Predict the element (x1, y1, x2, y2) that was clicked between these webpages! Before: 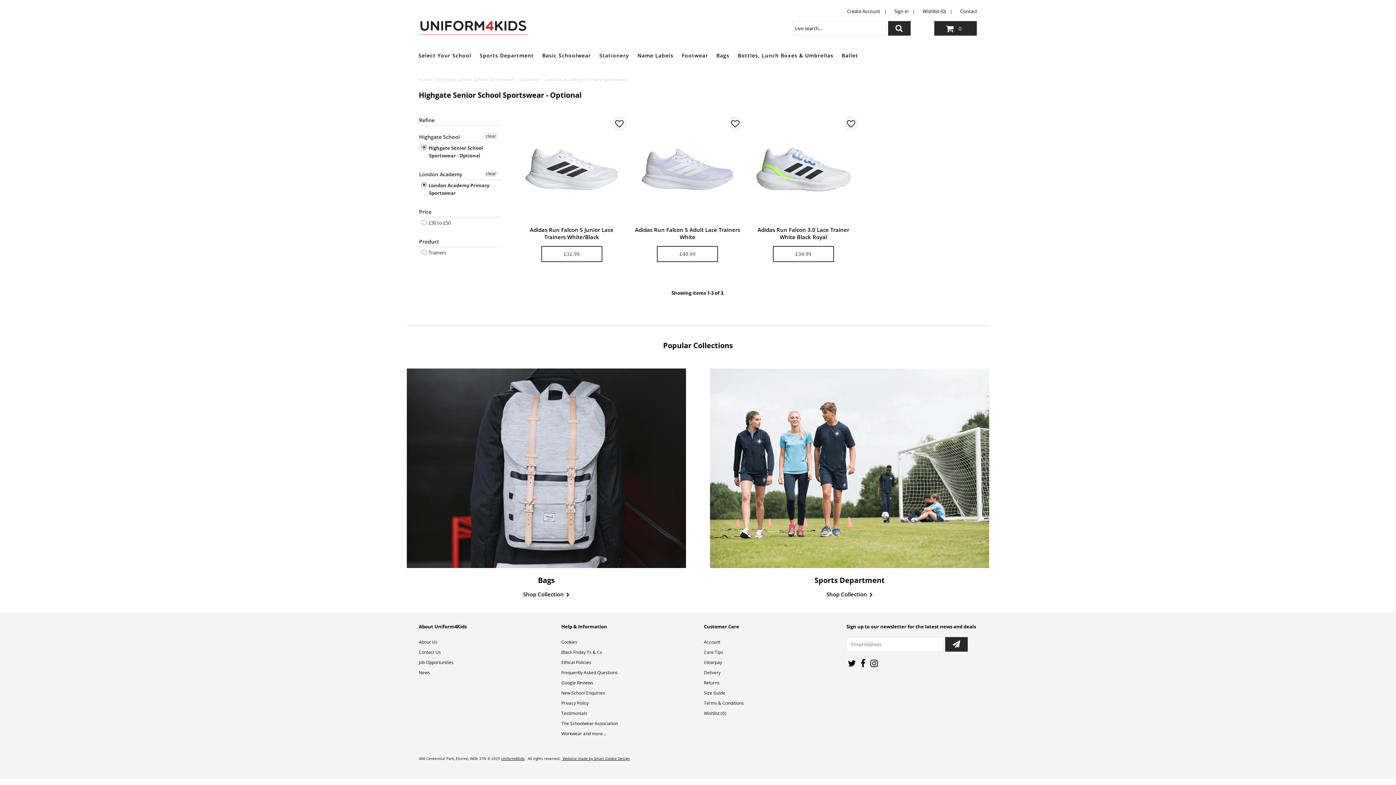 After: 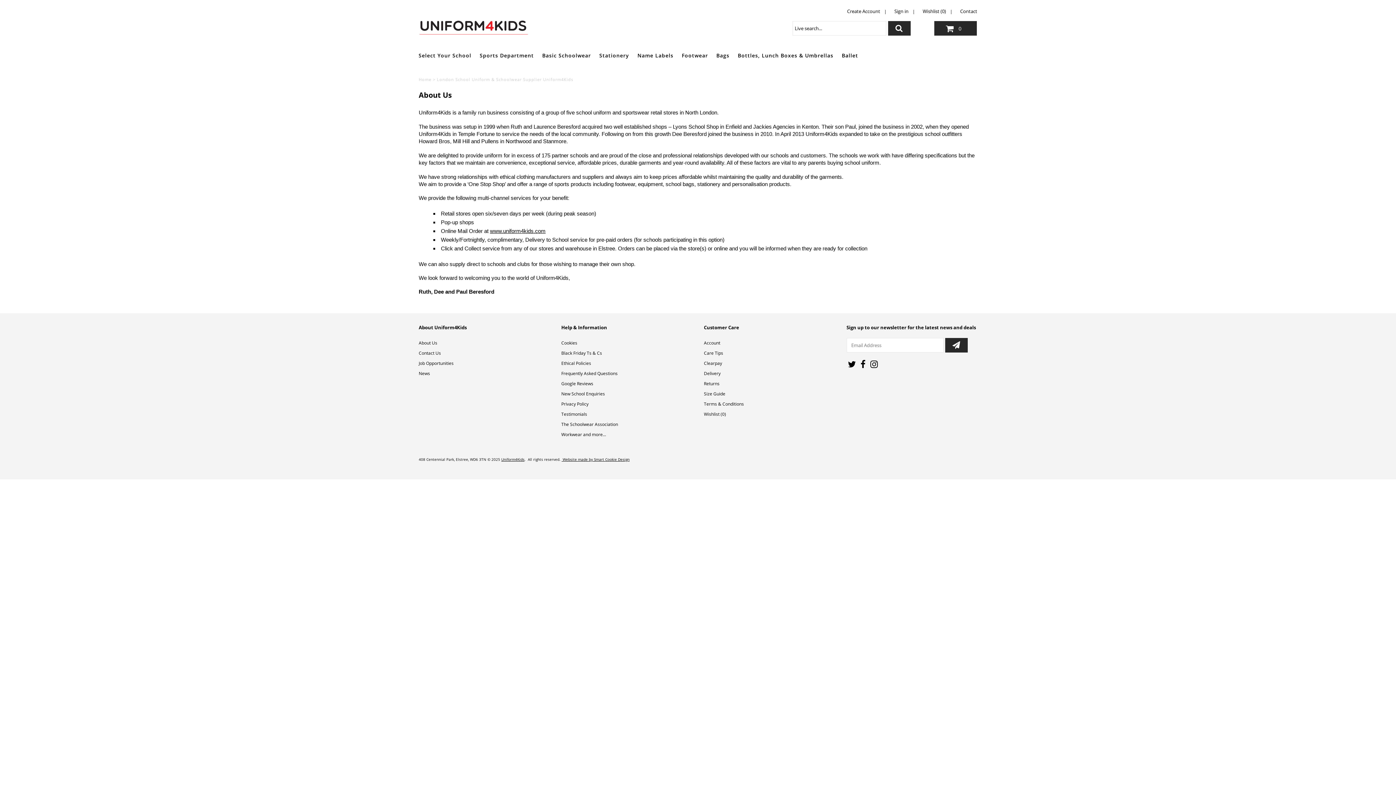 Action: bbox: (418, 639, 437, 645) label: About Us